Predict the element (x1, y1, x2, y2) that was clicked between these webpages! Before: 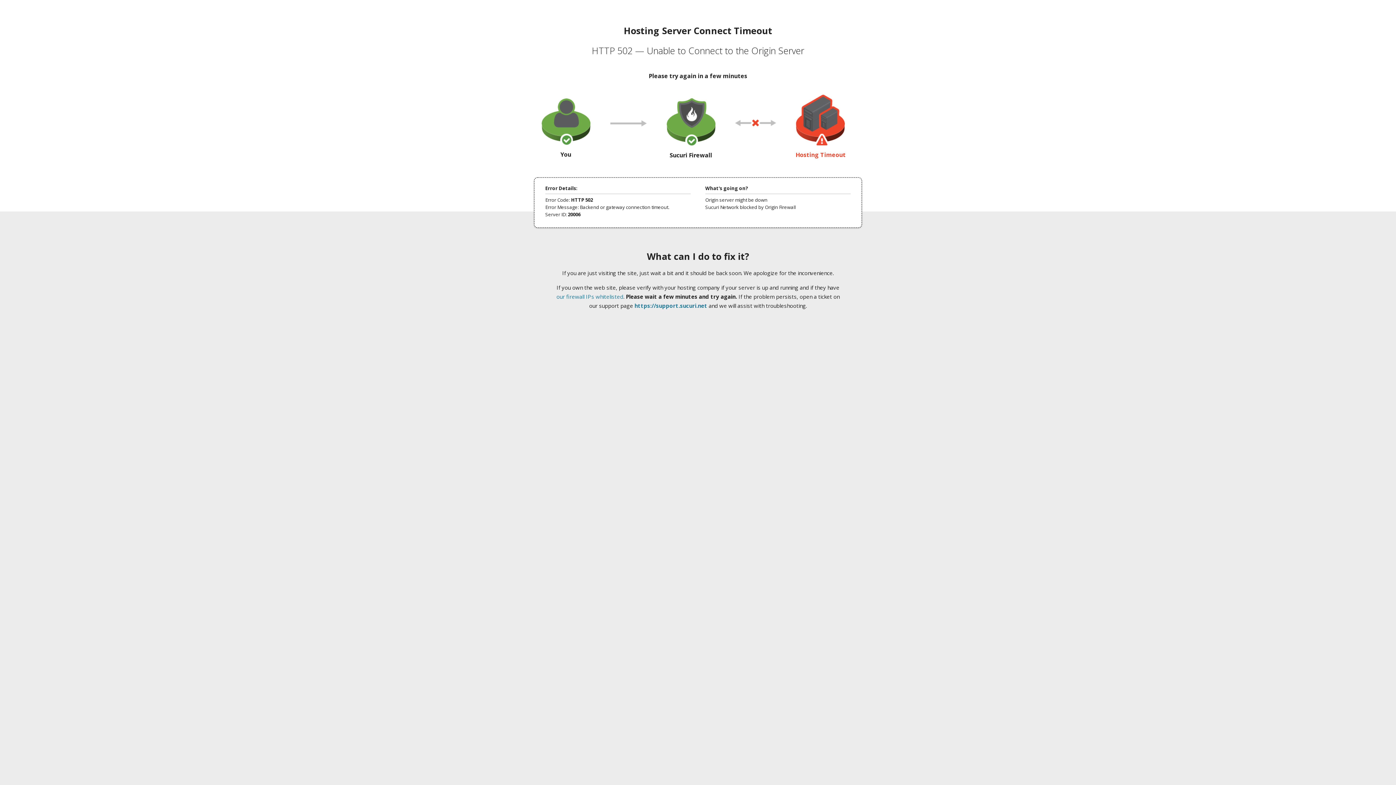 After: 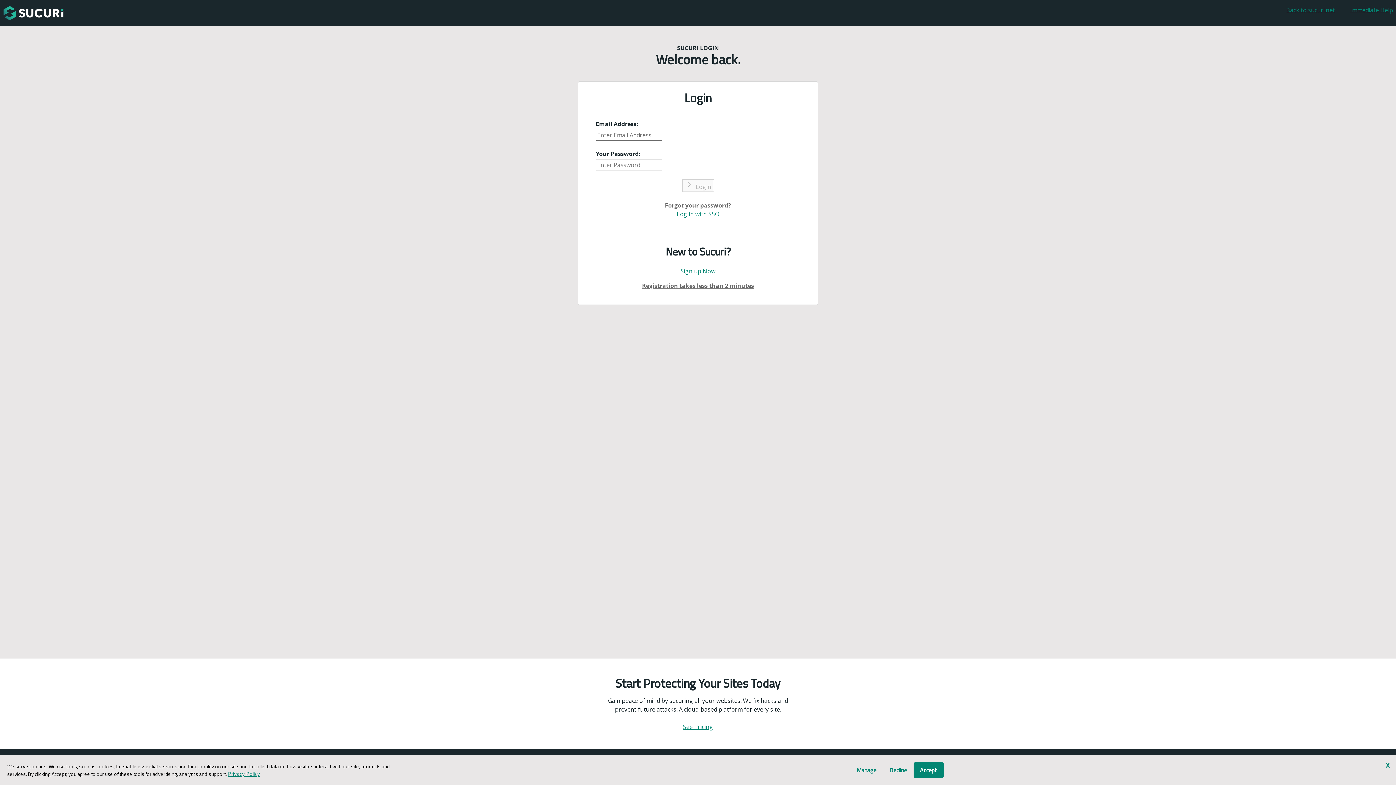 Action: label: https://support.sucuri.net bbox: (634, 302, 707, 309)